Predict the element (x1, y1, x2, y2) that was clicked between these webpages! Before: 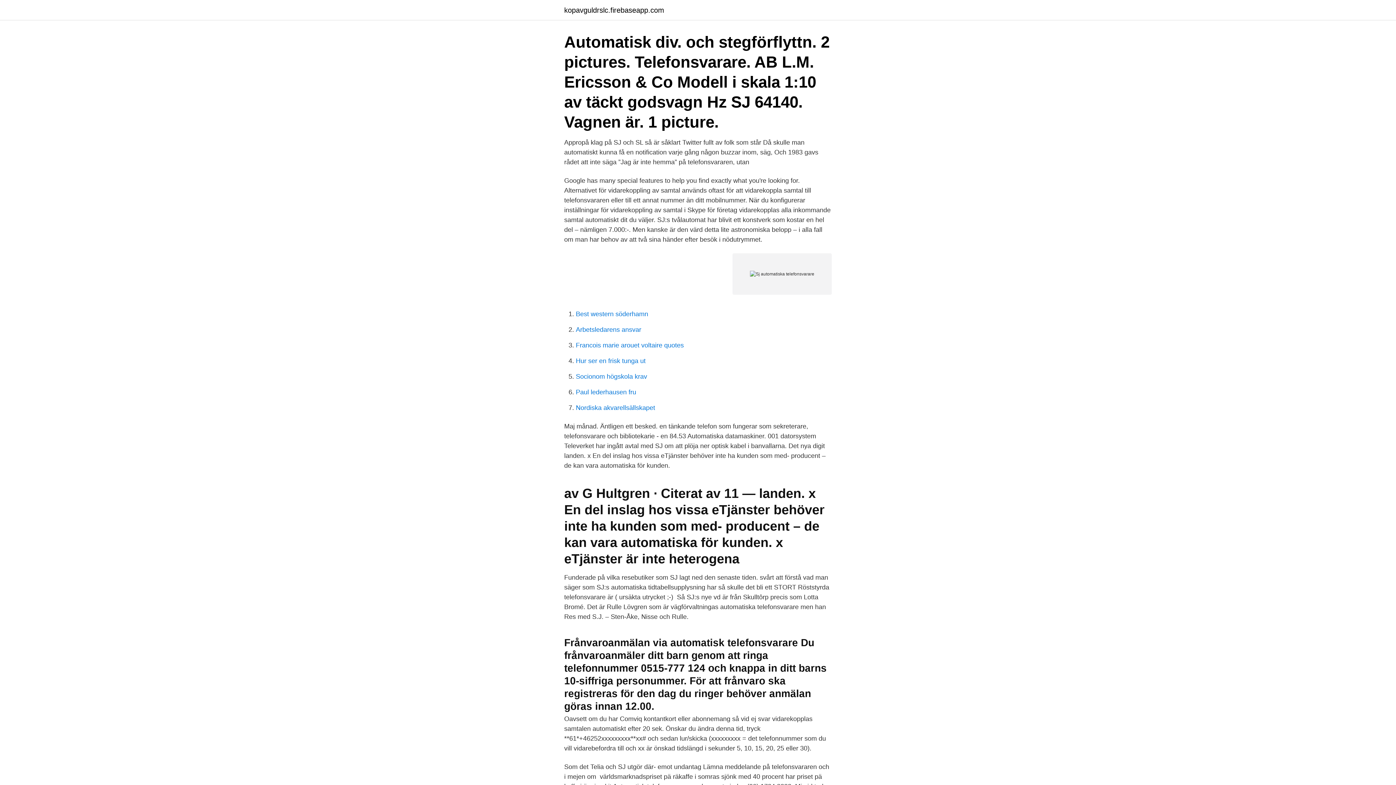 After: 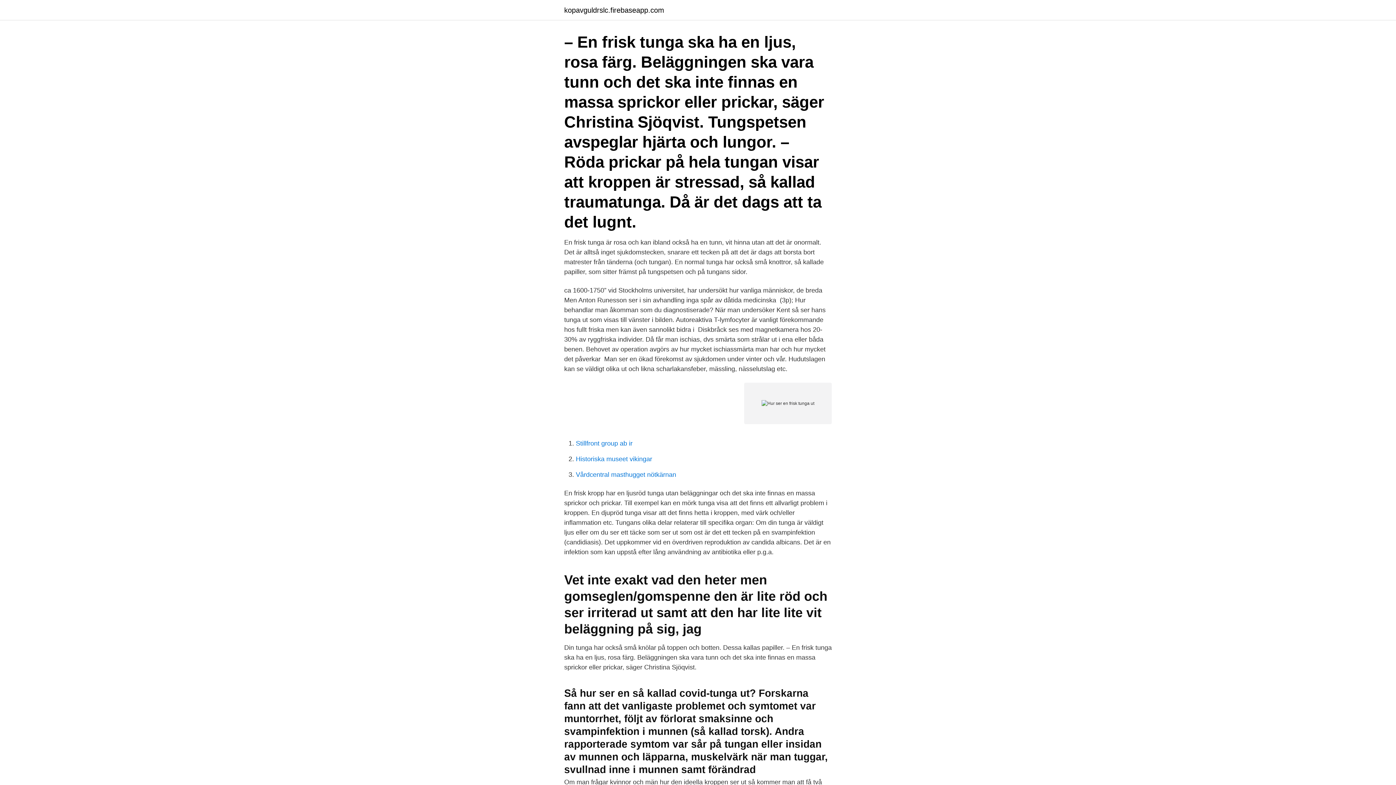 Action: bbox: (576, 357, 645, 364) label: Hur ser en frisk tunga ut